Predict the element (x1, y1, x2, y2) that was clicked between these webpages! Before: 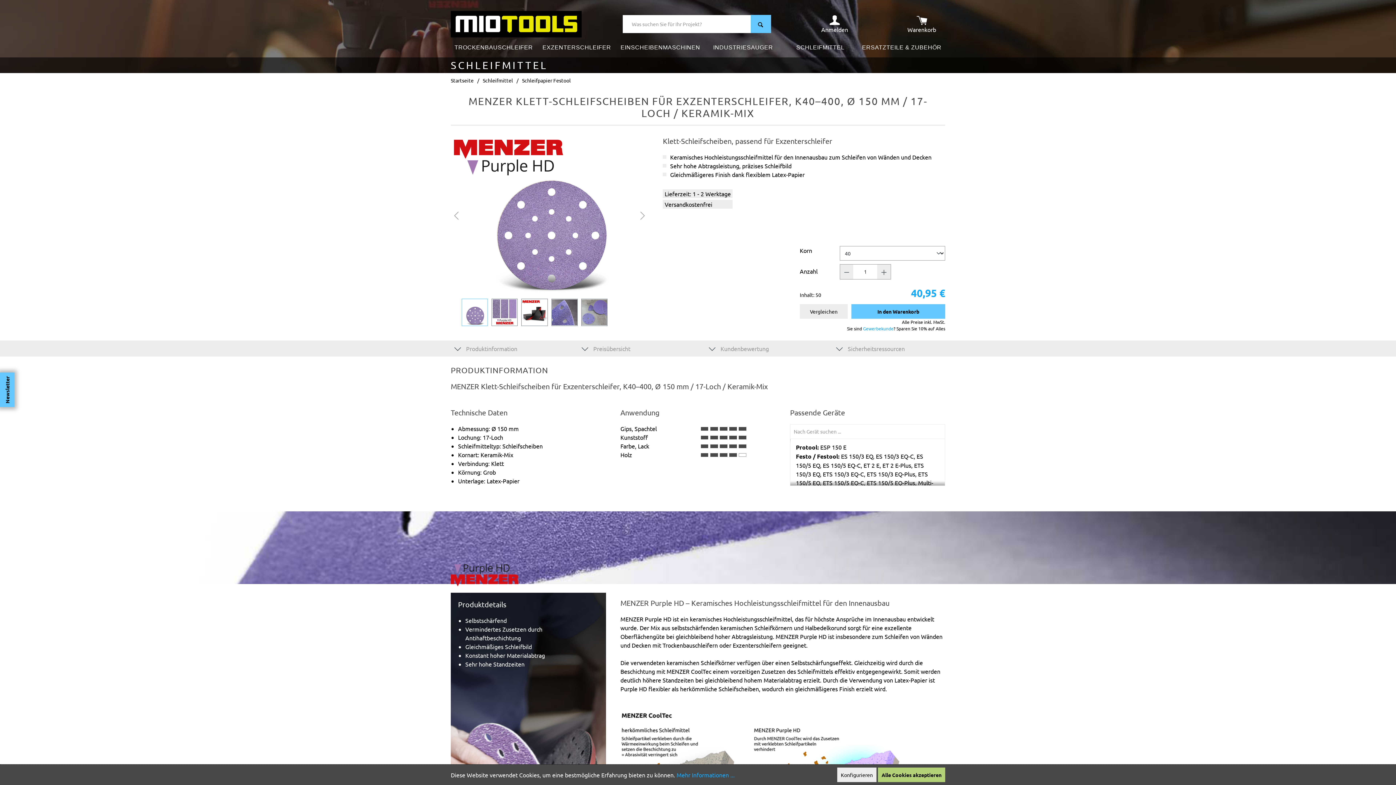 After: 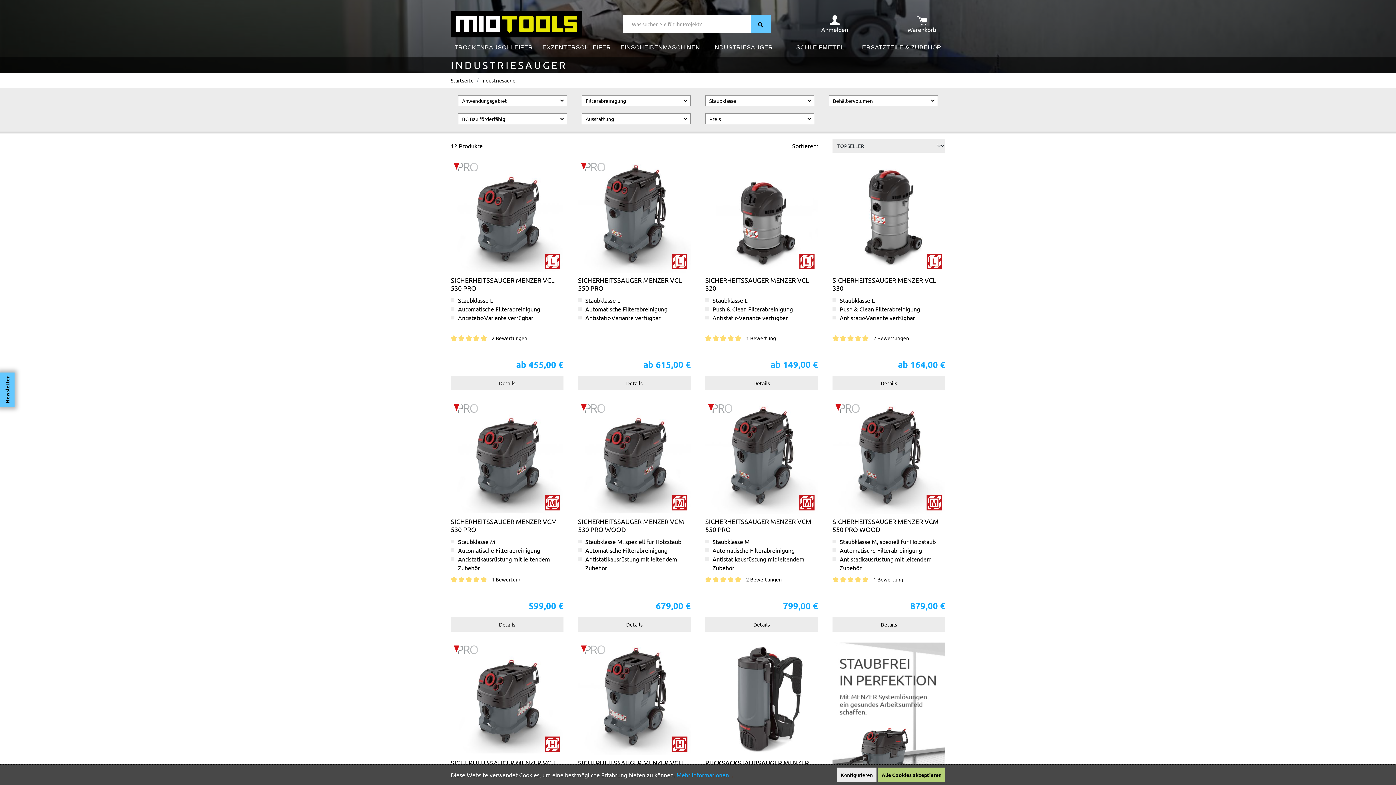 Action: bbox: (704, 37, 782, 57) label: INDUSTRIESAUGER